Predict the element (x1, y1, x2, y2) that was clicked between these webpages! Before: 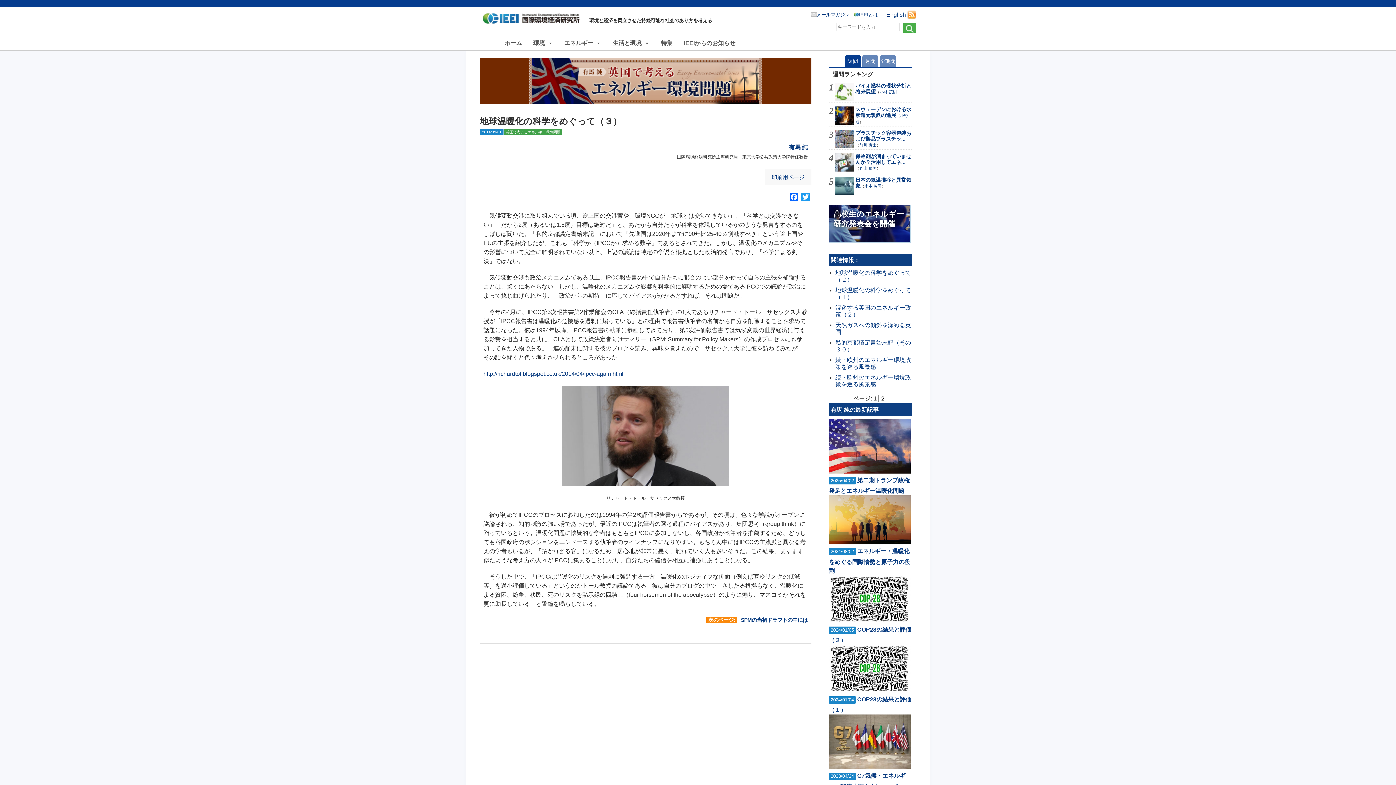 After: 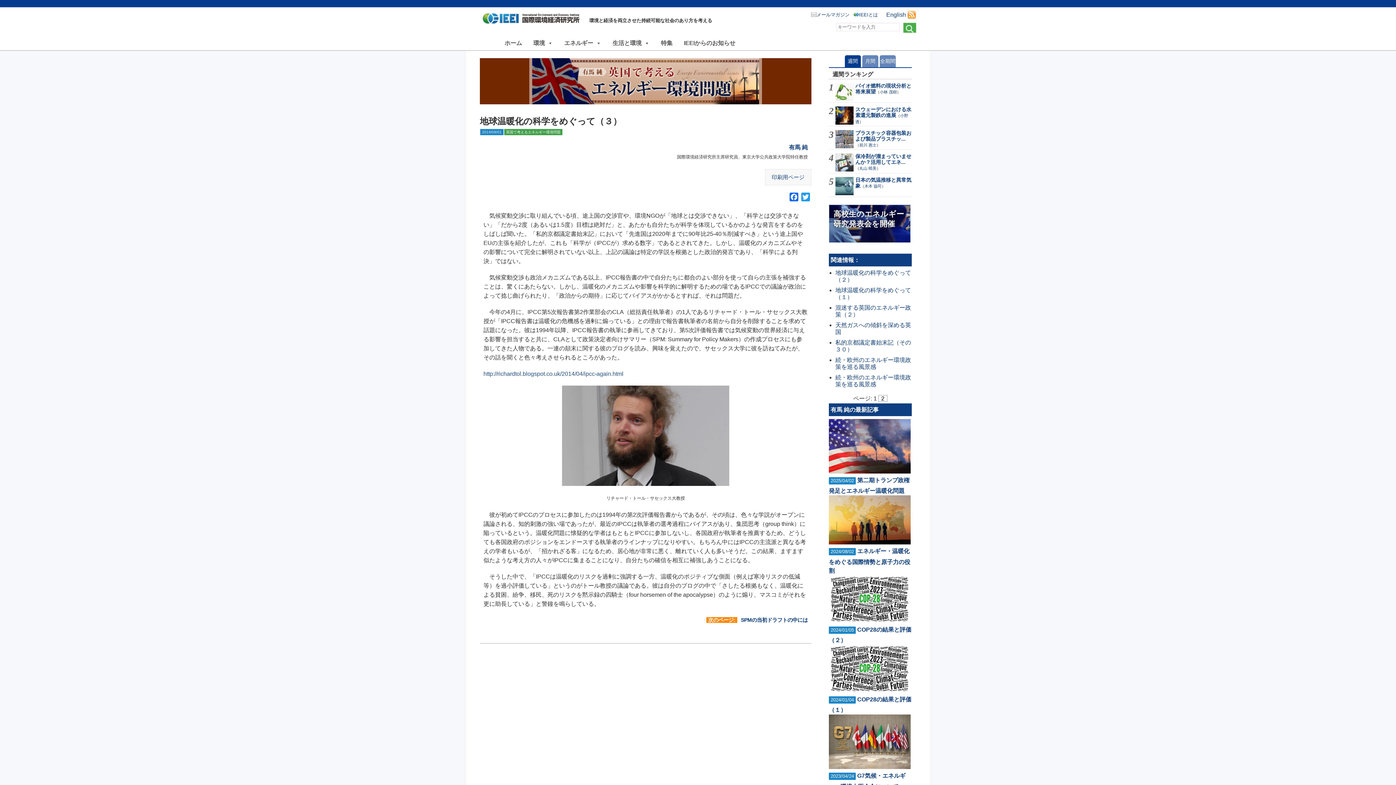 Action: label: http://richardtol.blogspot.co.uk/2014/04/ipcc-again.html bbox: (483, 370, 623, 377)